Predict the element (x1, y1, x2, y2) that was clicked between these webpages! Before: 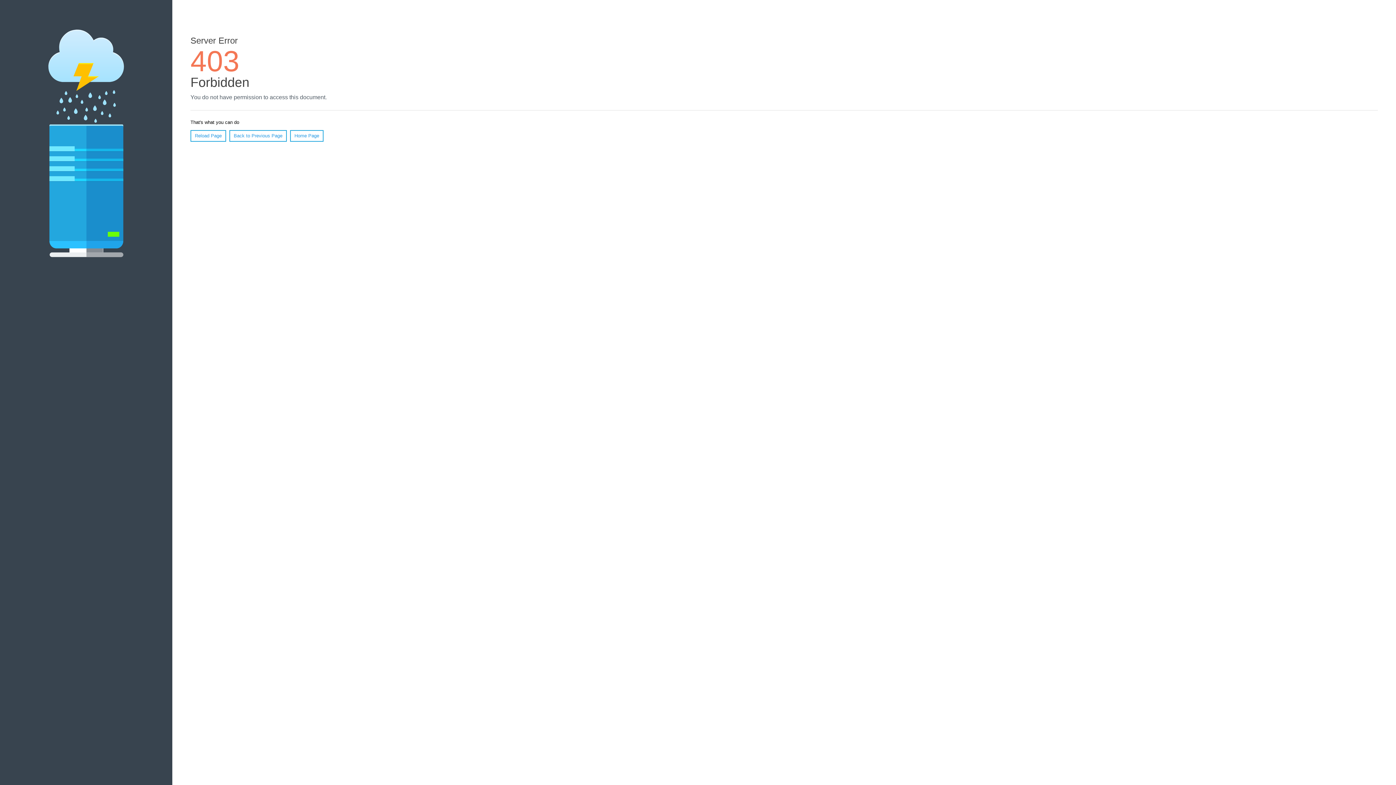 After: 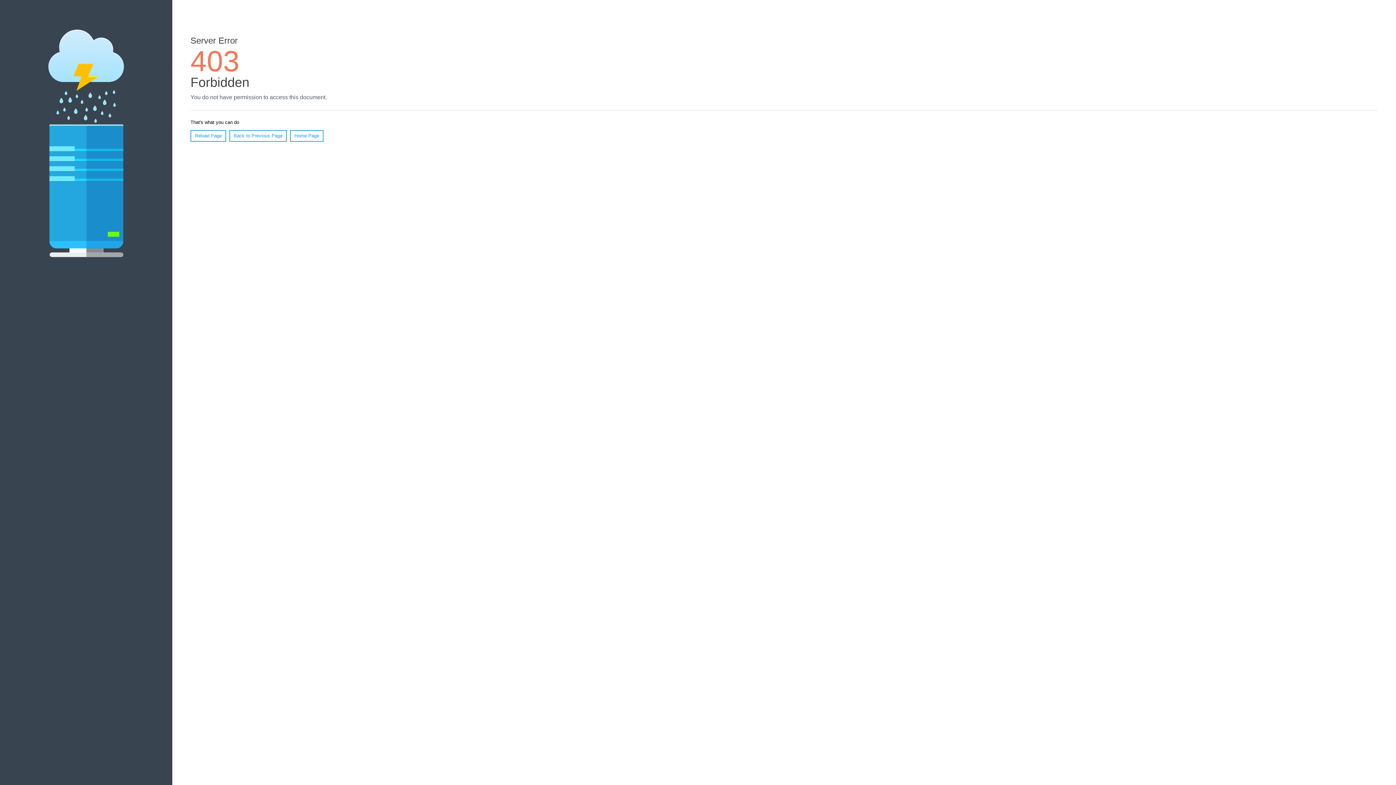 Action: bbox: (190, 130, 226, 141) label: Reload Page